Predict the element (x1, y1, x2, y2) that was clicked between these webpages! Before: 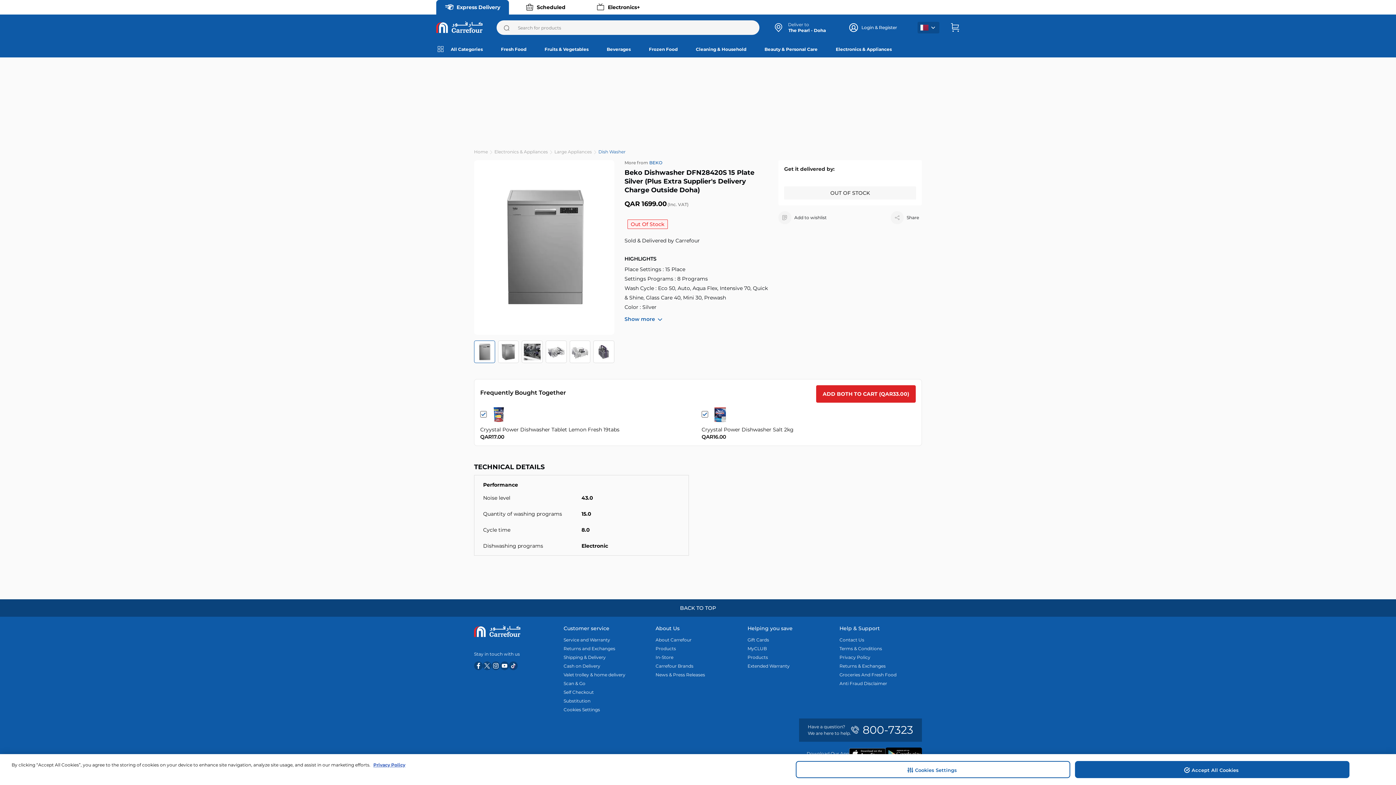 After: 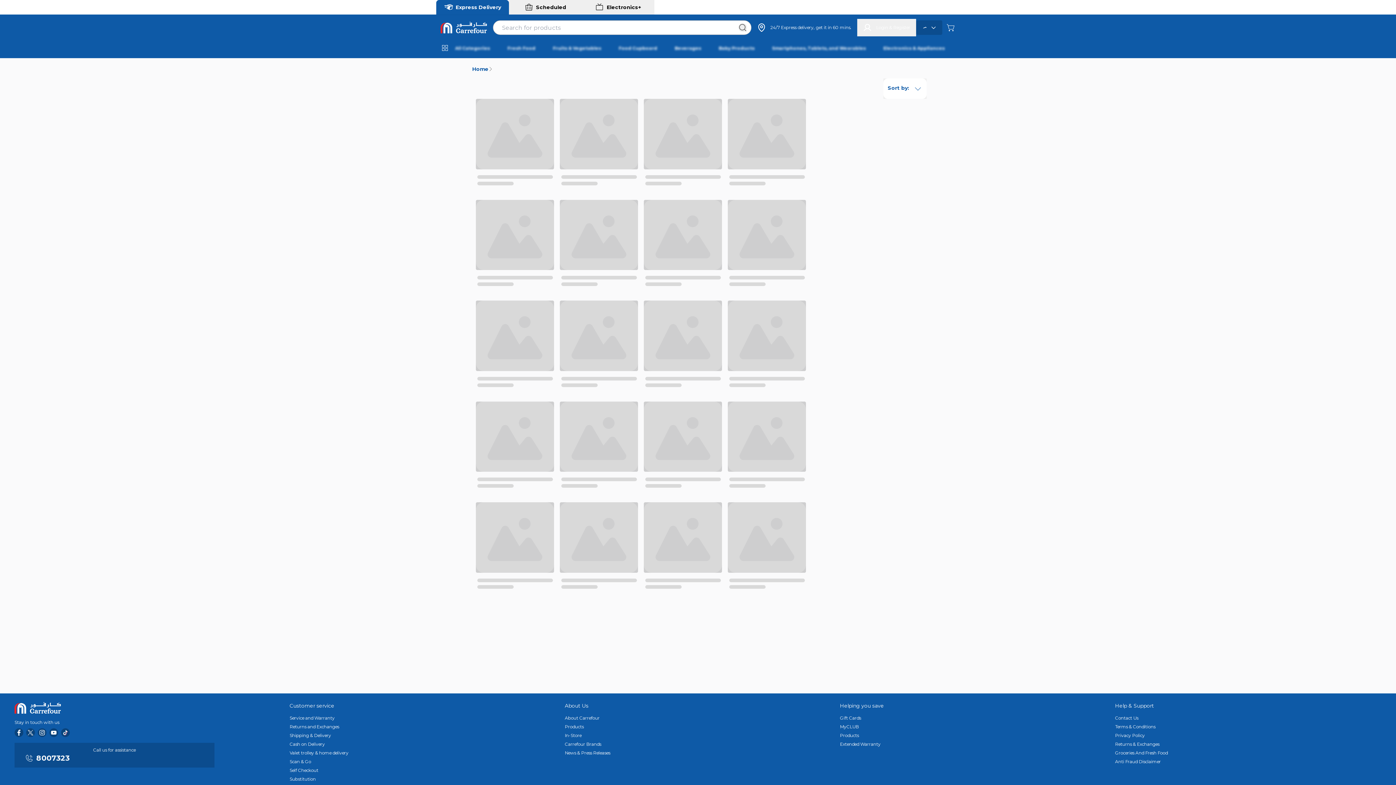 Action: label: Large Appliances bbox: (554, 149, 592, 154)